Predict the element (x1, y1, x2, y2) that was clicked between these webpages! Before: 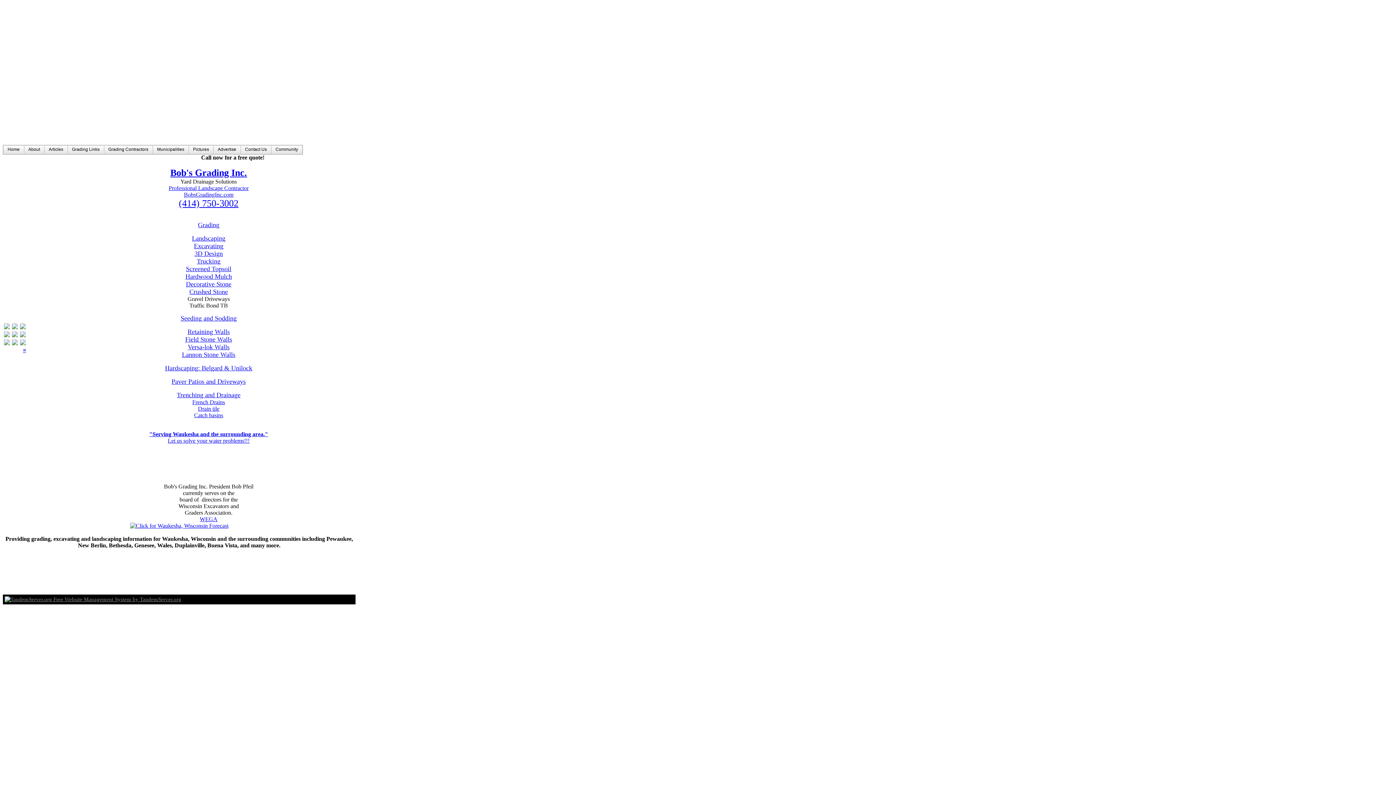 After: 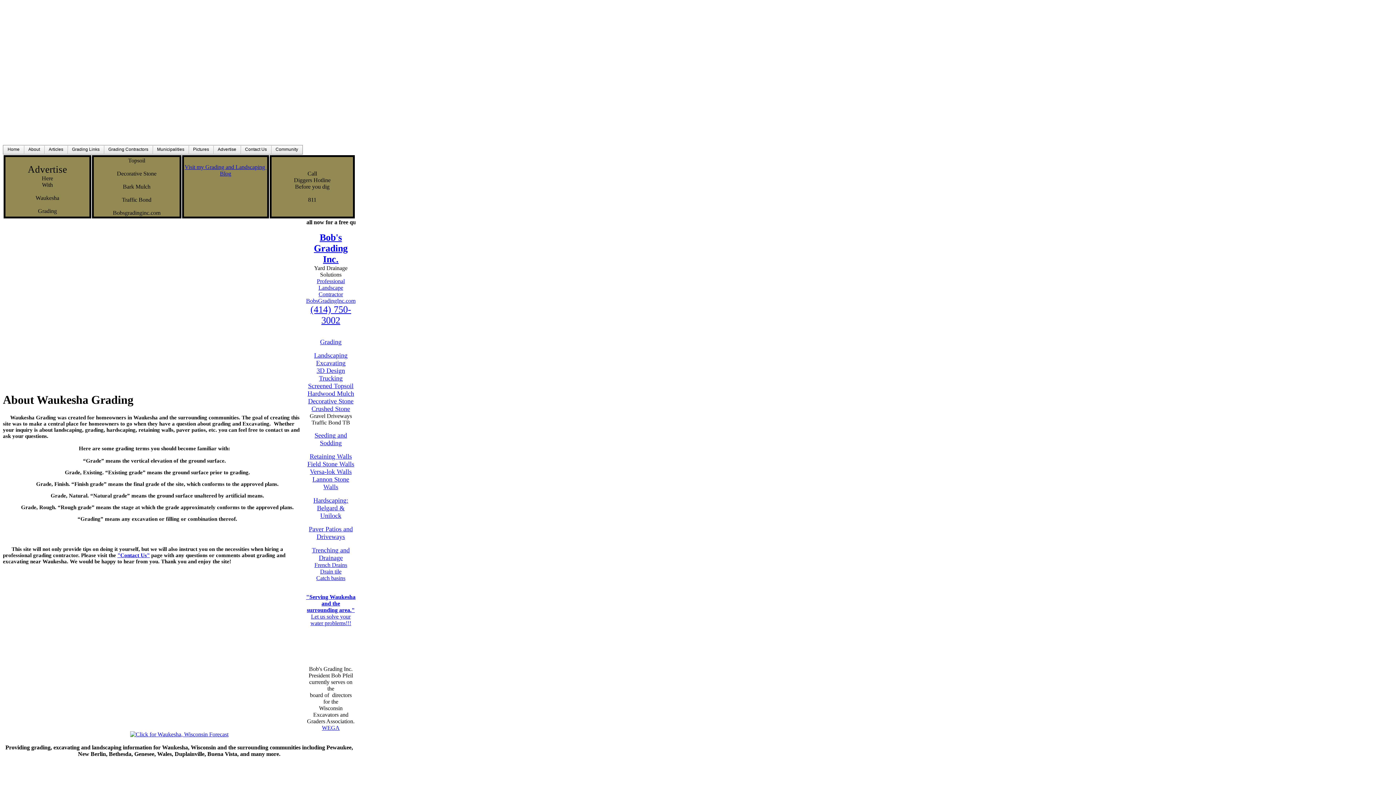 Action: label: About bbox: (24, 145, 44, 154)